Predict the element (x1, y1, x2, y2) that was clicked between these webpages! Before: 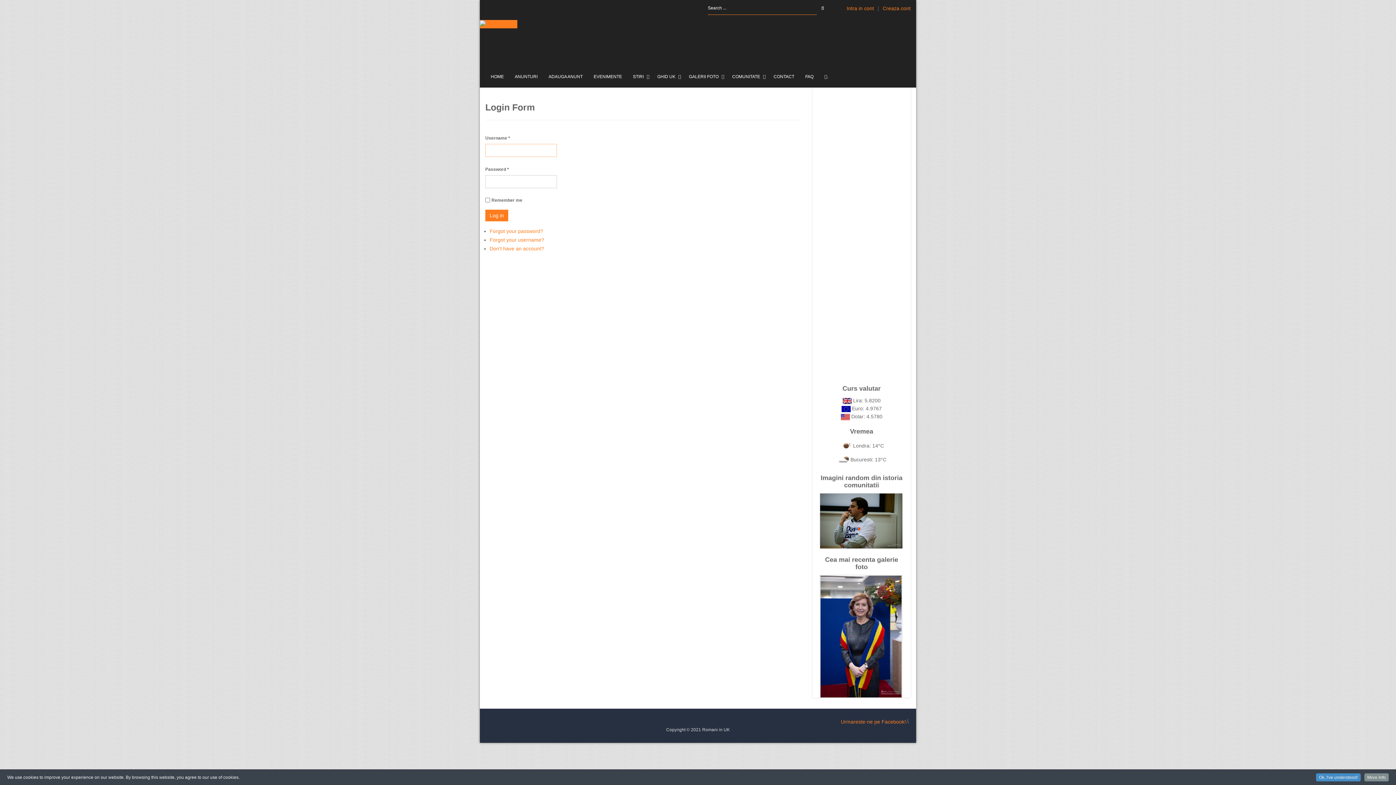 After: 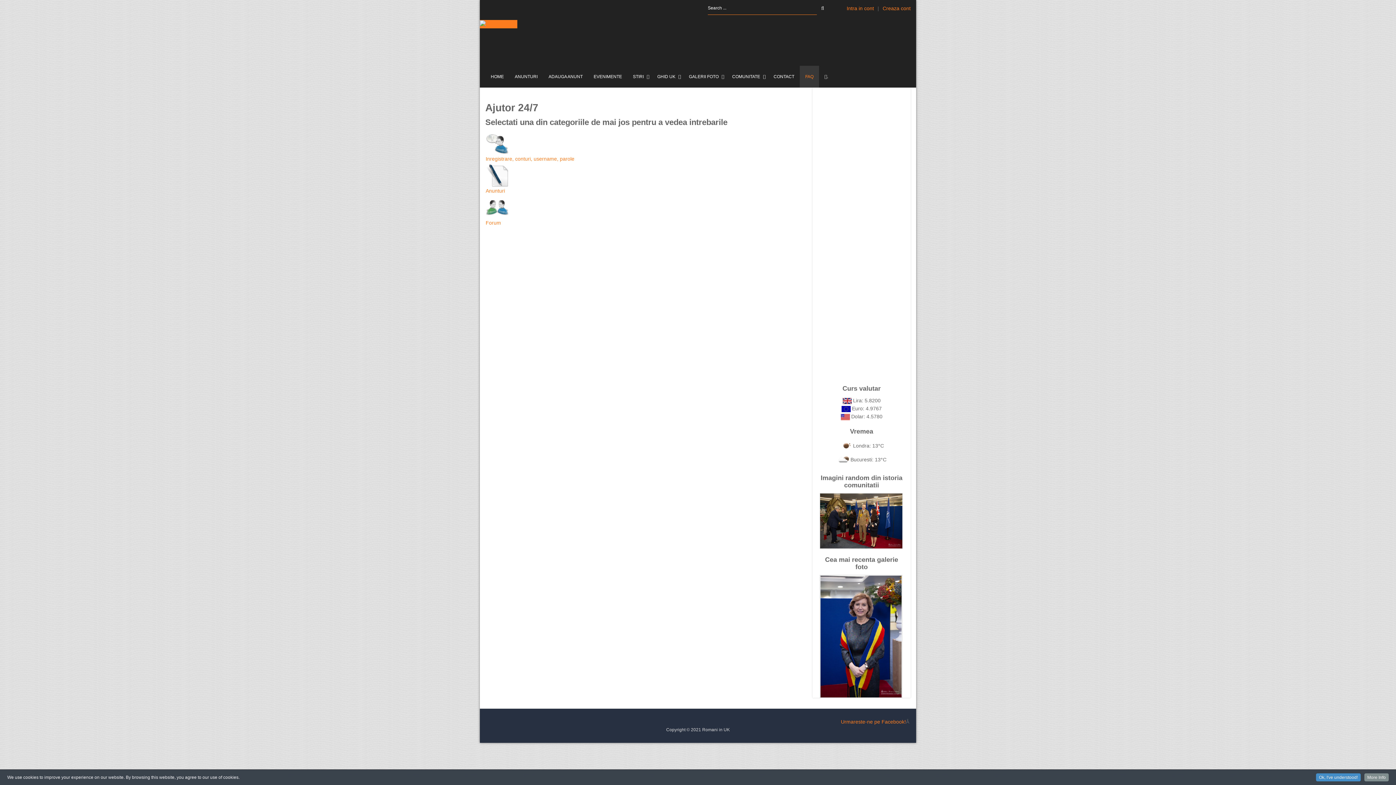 Action: label: FAQ bbox: (800, 65, 819, 87)